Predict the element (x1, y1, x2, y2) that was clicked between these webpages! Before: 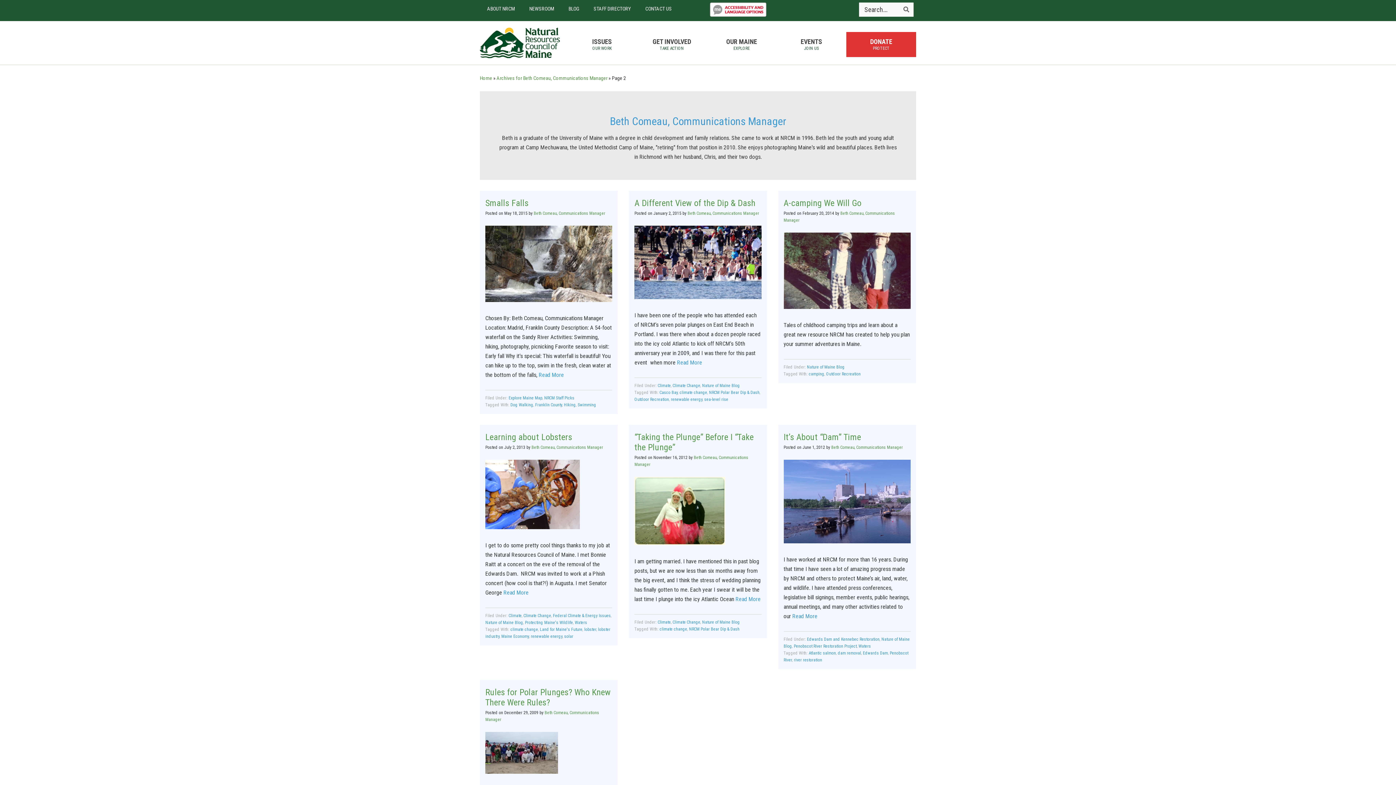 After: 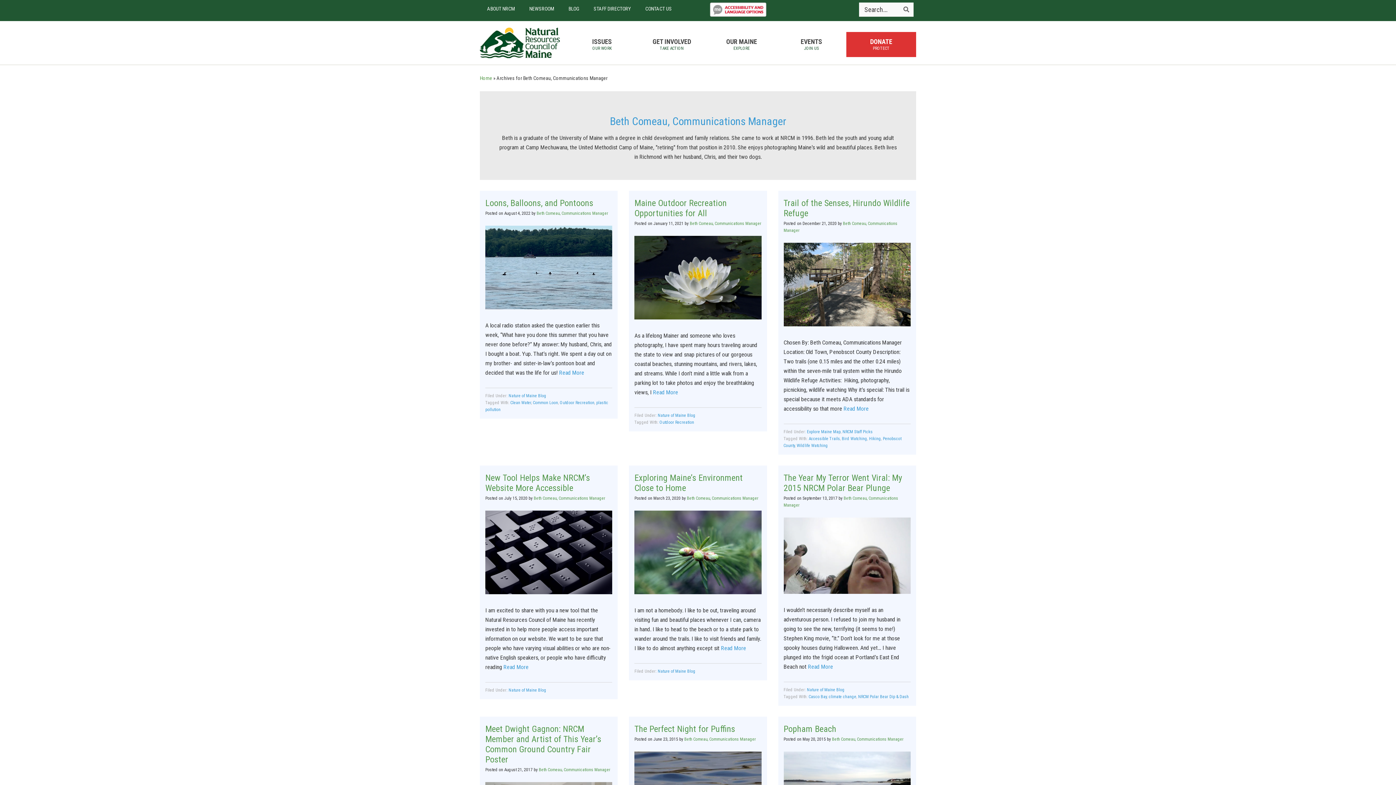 Action: label: Beth Comeau, Communications Manager bbox: (831, 444, 903, 450)